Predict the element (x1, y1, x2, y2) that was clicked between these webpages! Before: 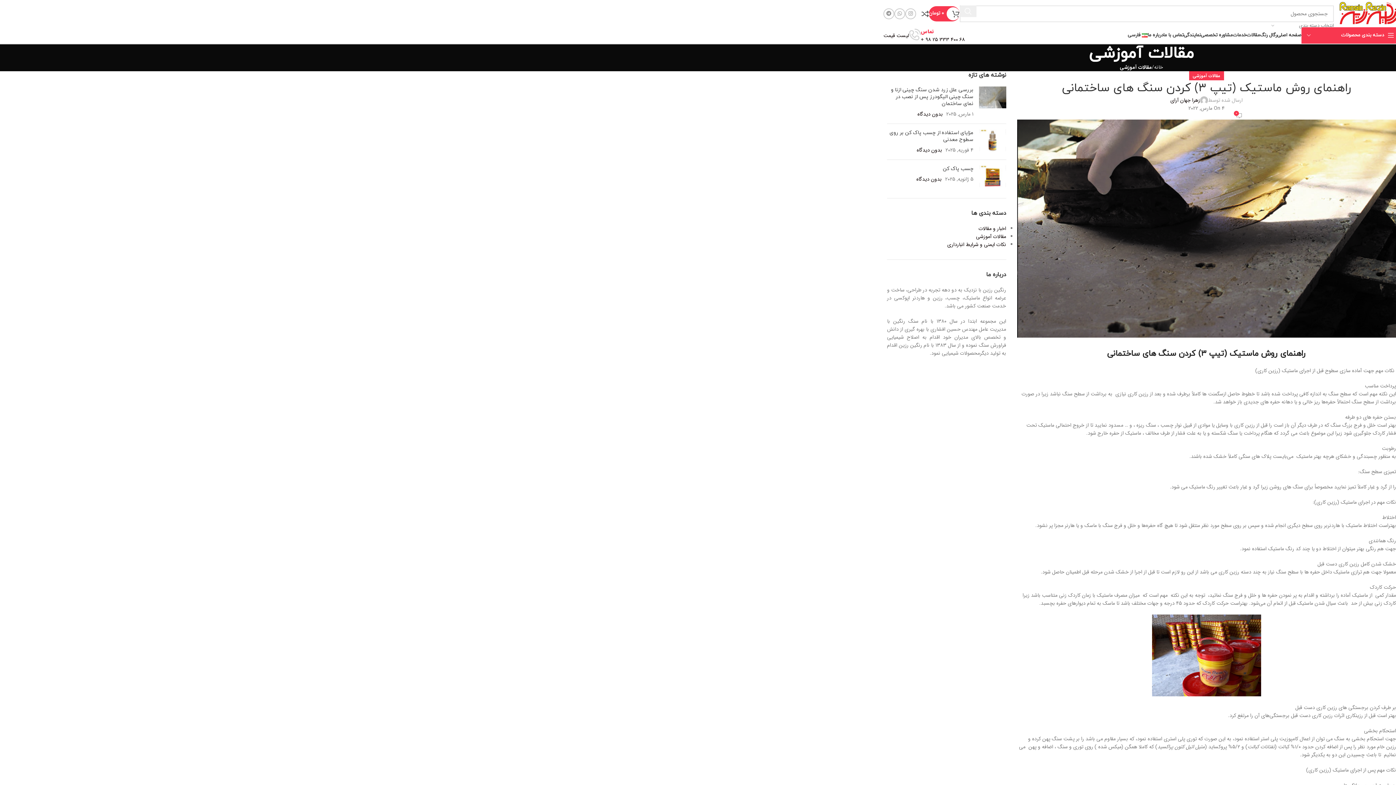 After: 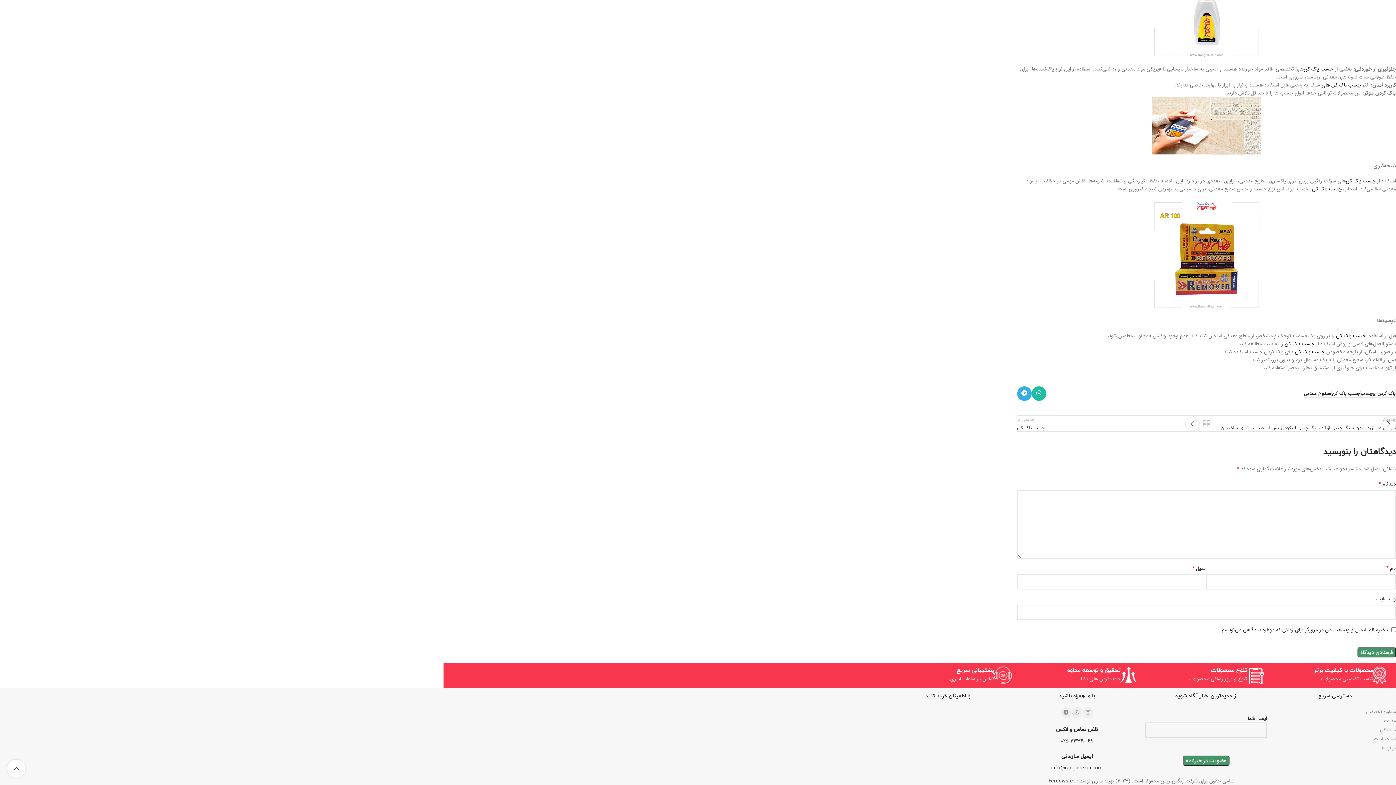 Action: label: بدون دیدگاه bbox: (916, 146, 942, 154)